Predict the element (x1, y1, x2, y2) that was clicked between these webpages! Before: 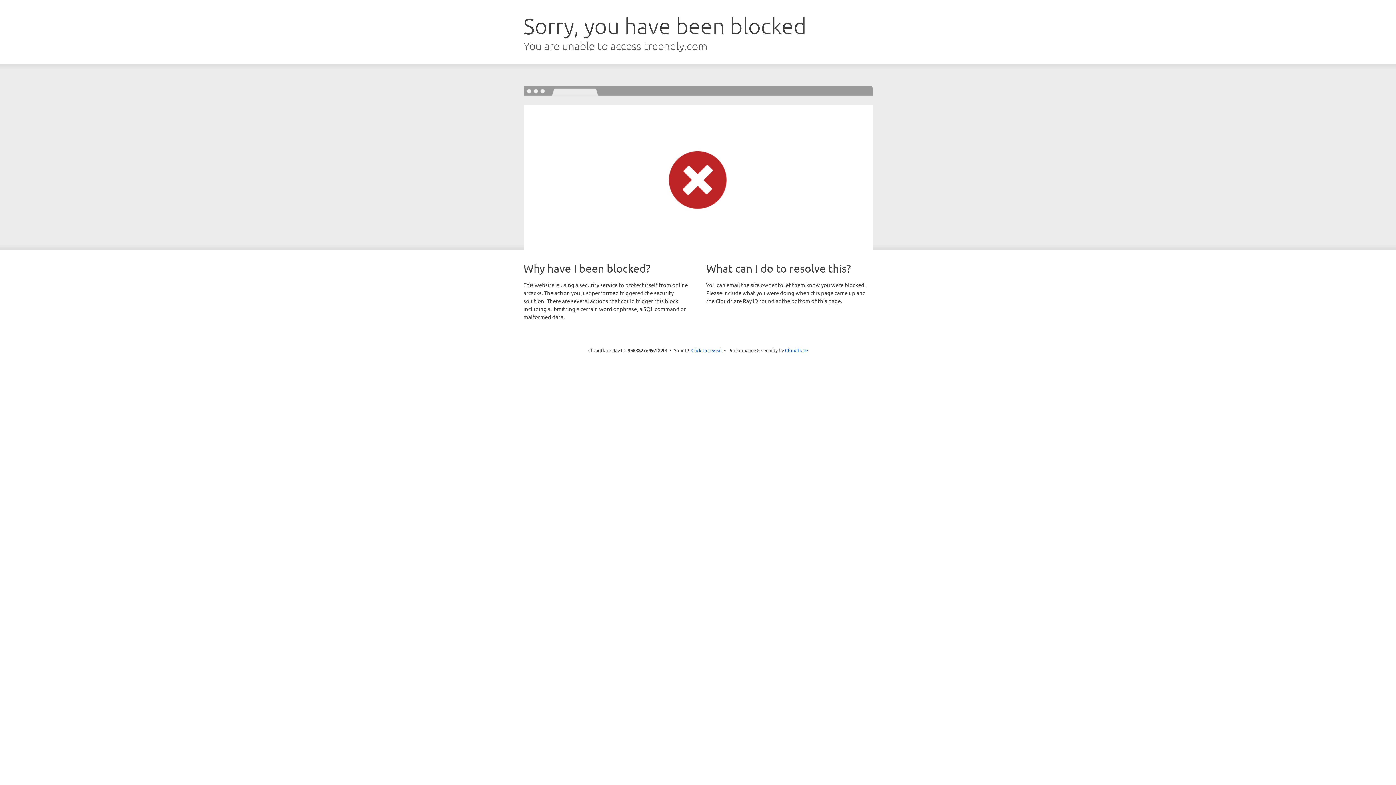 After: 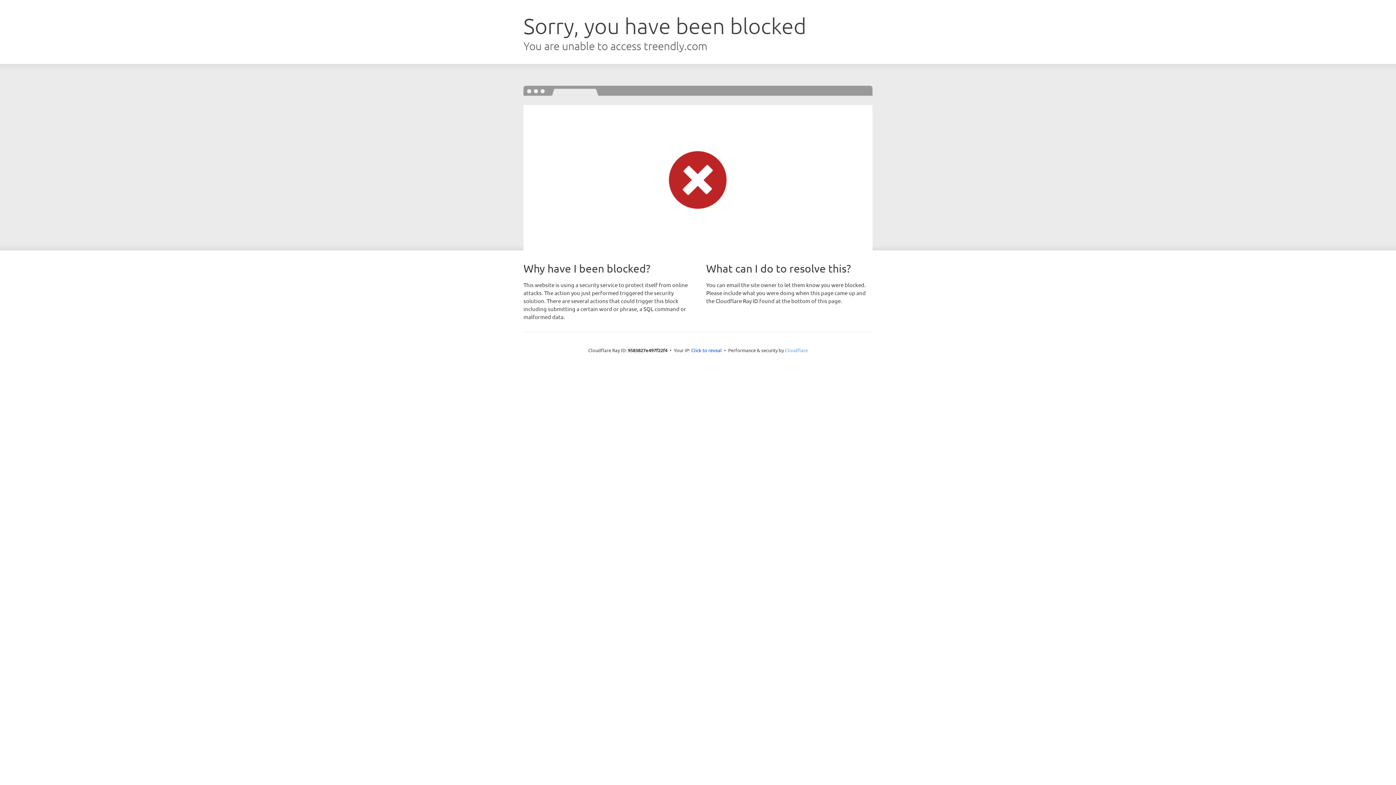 Action: bbox: (785, 347, 808, 353) label: Cloudflare